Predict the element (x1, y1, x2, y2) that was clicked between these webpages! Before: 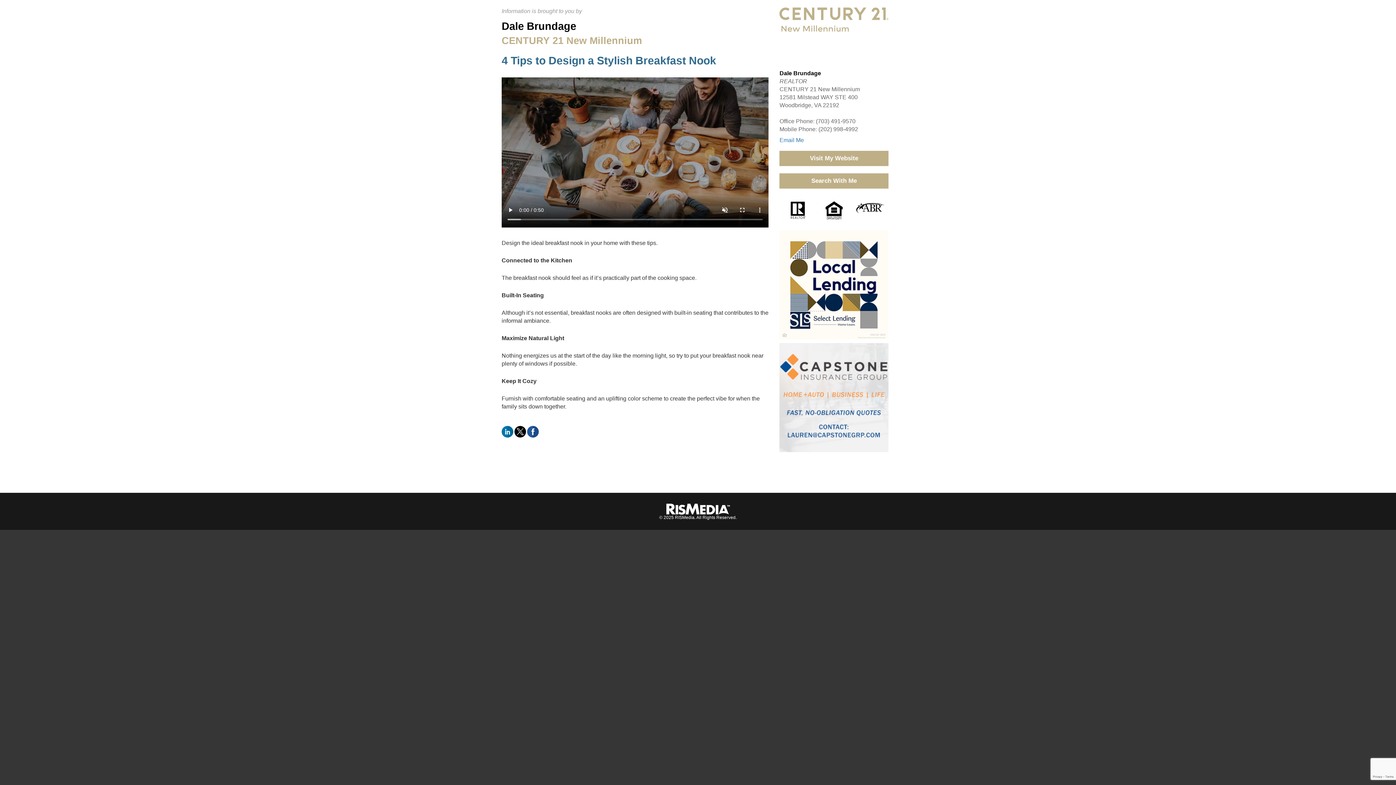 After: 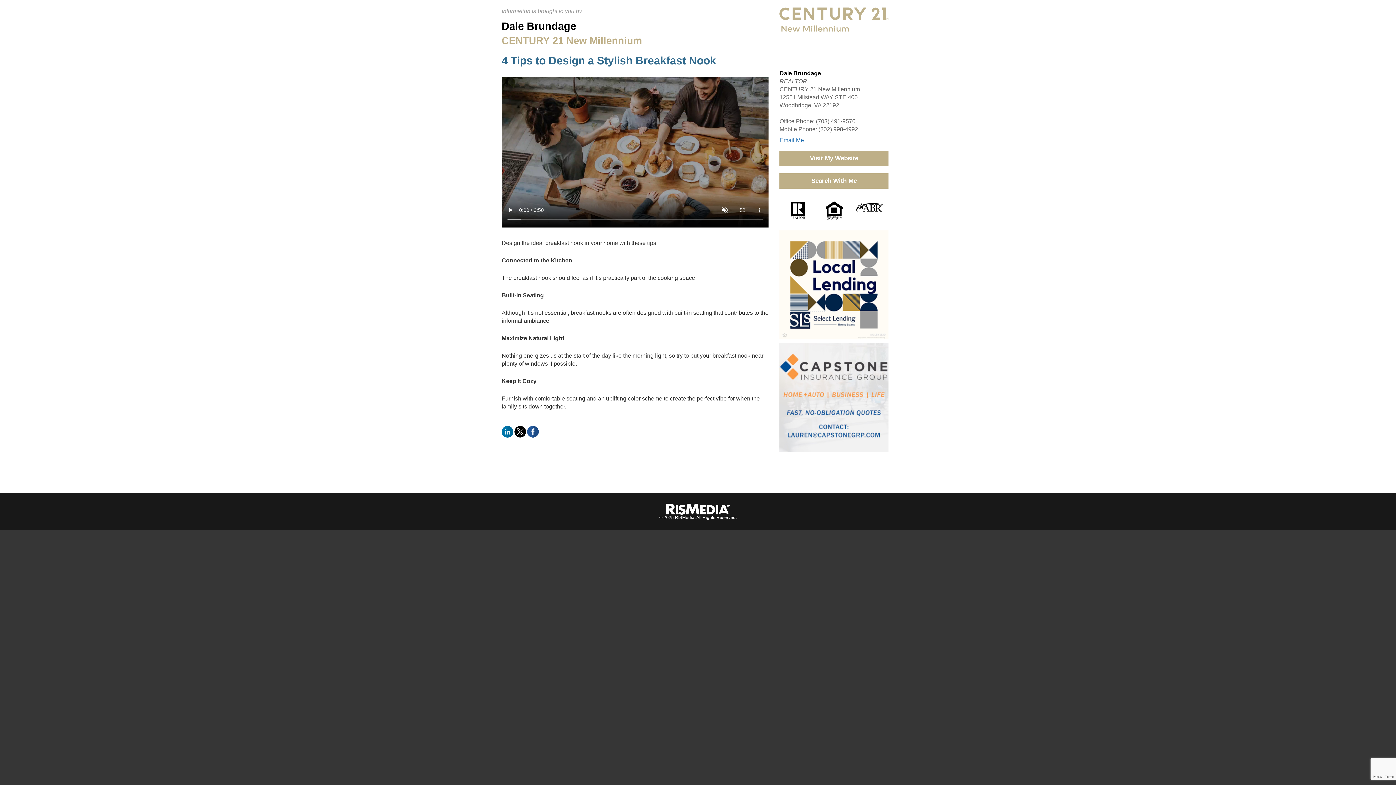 Action: bbox: (514, 428, 526, 434)